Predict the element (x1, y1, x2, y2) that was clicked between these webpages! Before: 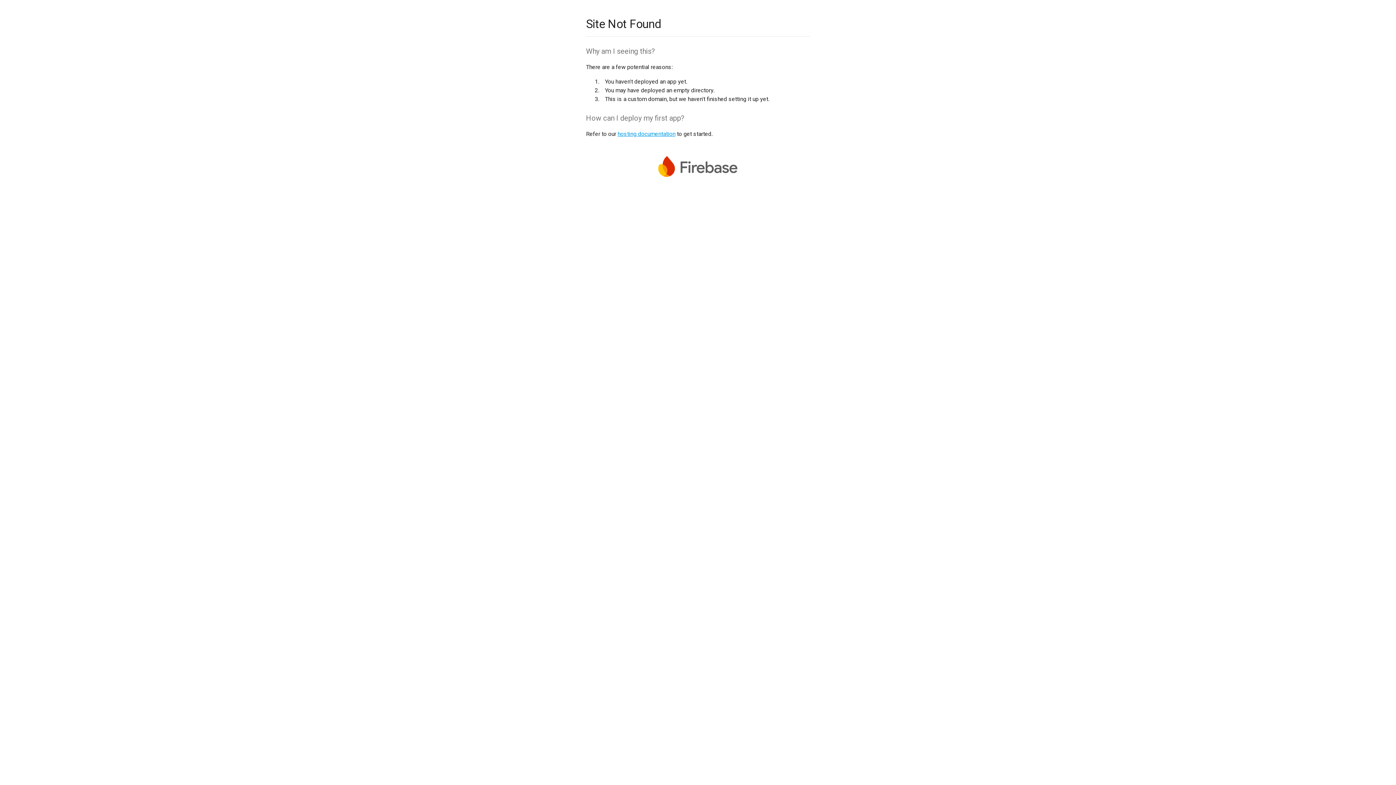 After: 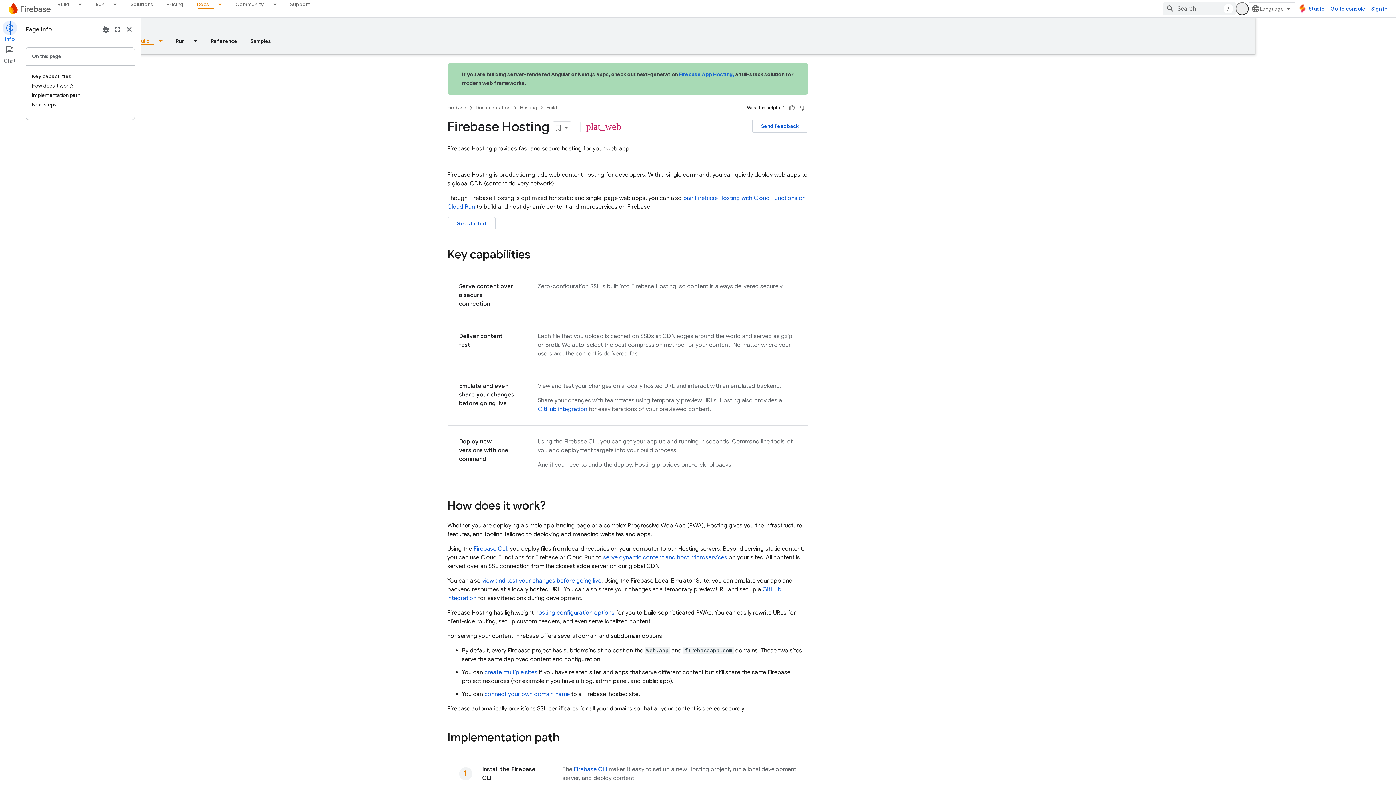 Action: label: hosting documentation bbox: (617, 130, 675, 137)